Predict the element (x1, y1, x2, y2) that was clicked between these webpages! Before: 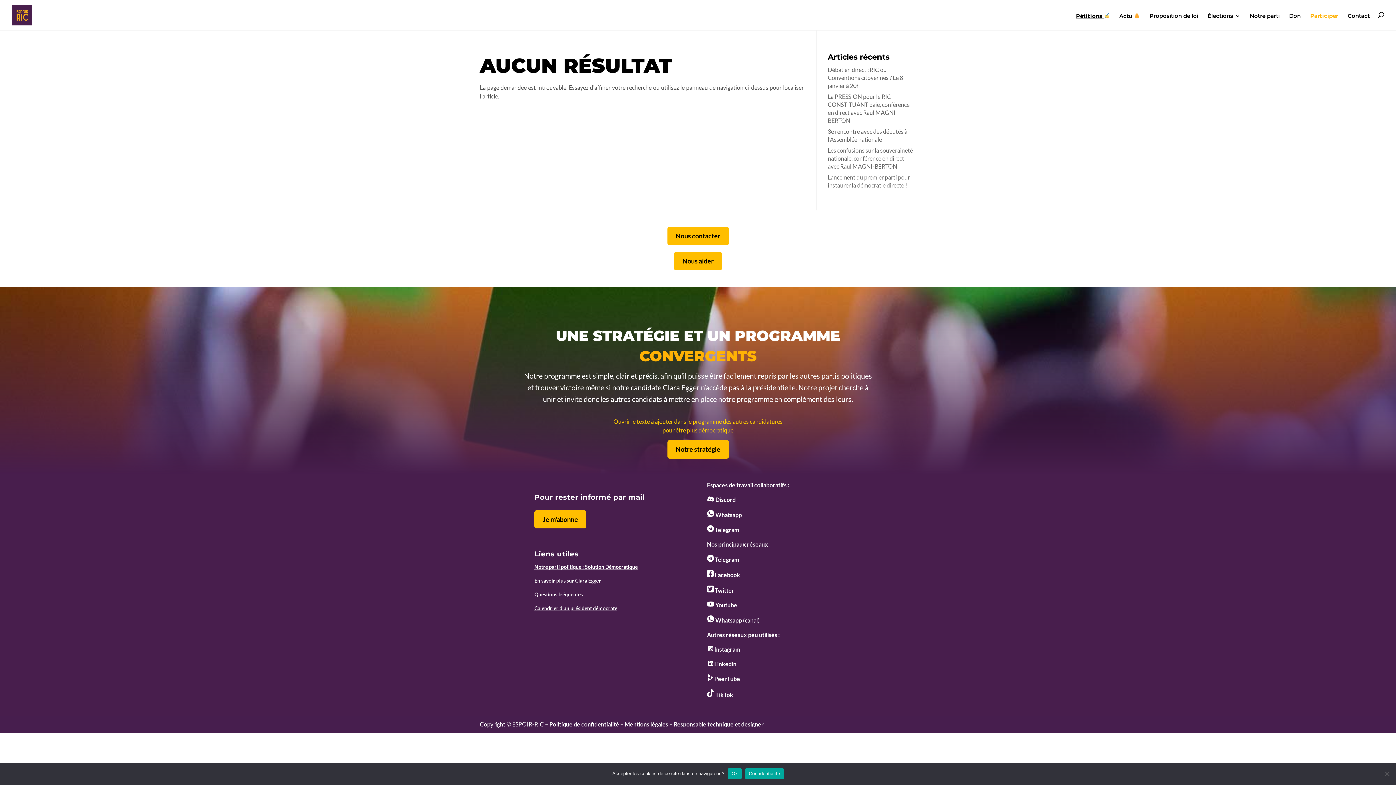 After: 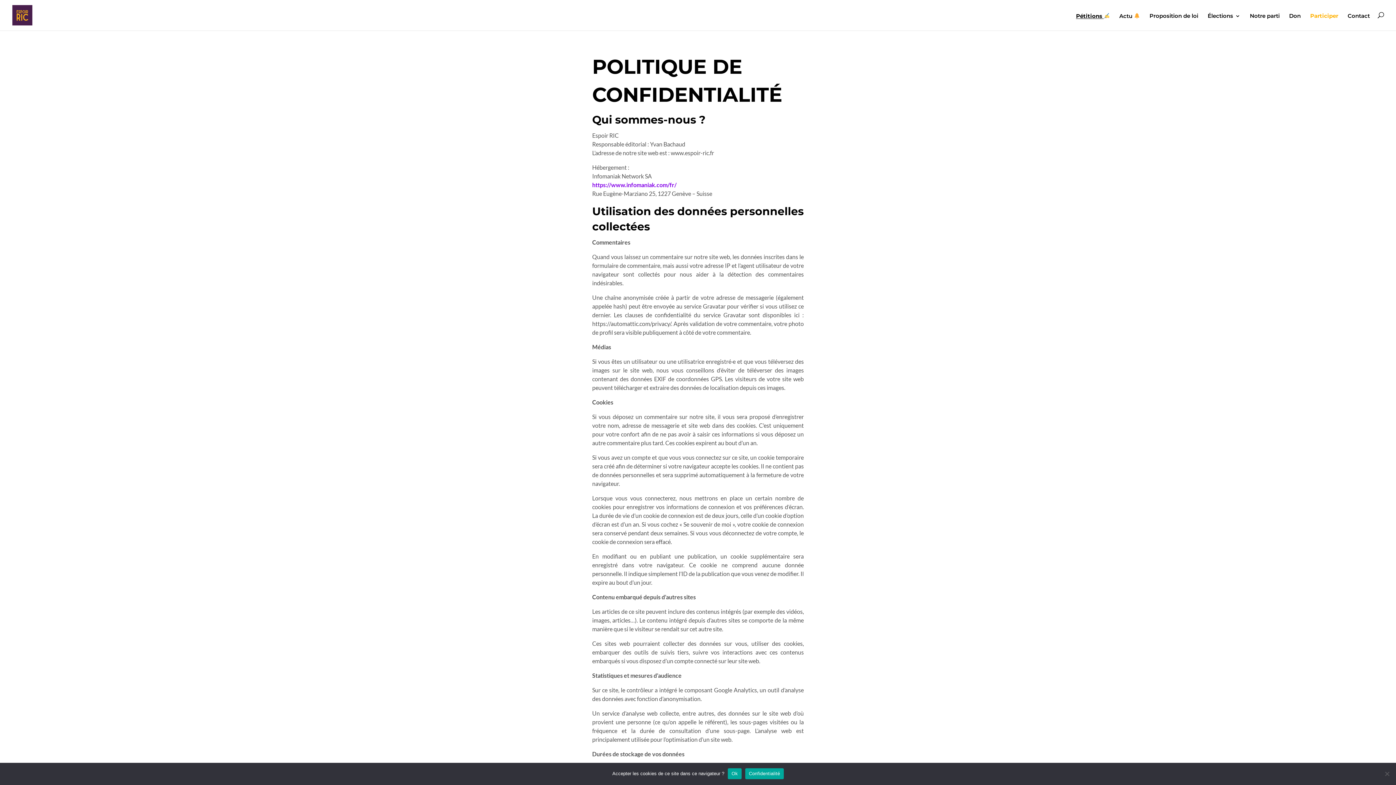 Action: label: Politique de confidentialité bbox: (549, 721, 619, 728)